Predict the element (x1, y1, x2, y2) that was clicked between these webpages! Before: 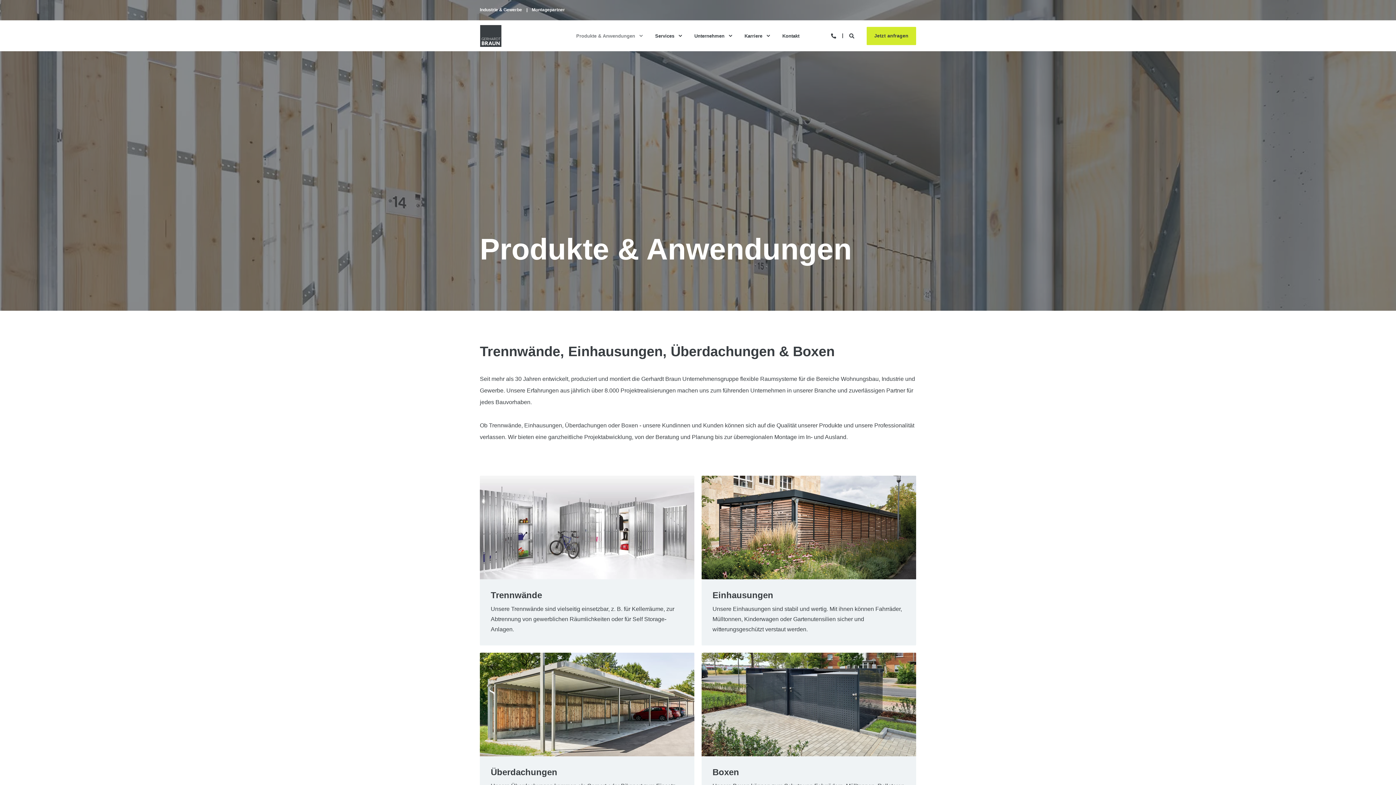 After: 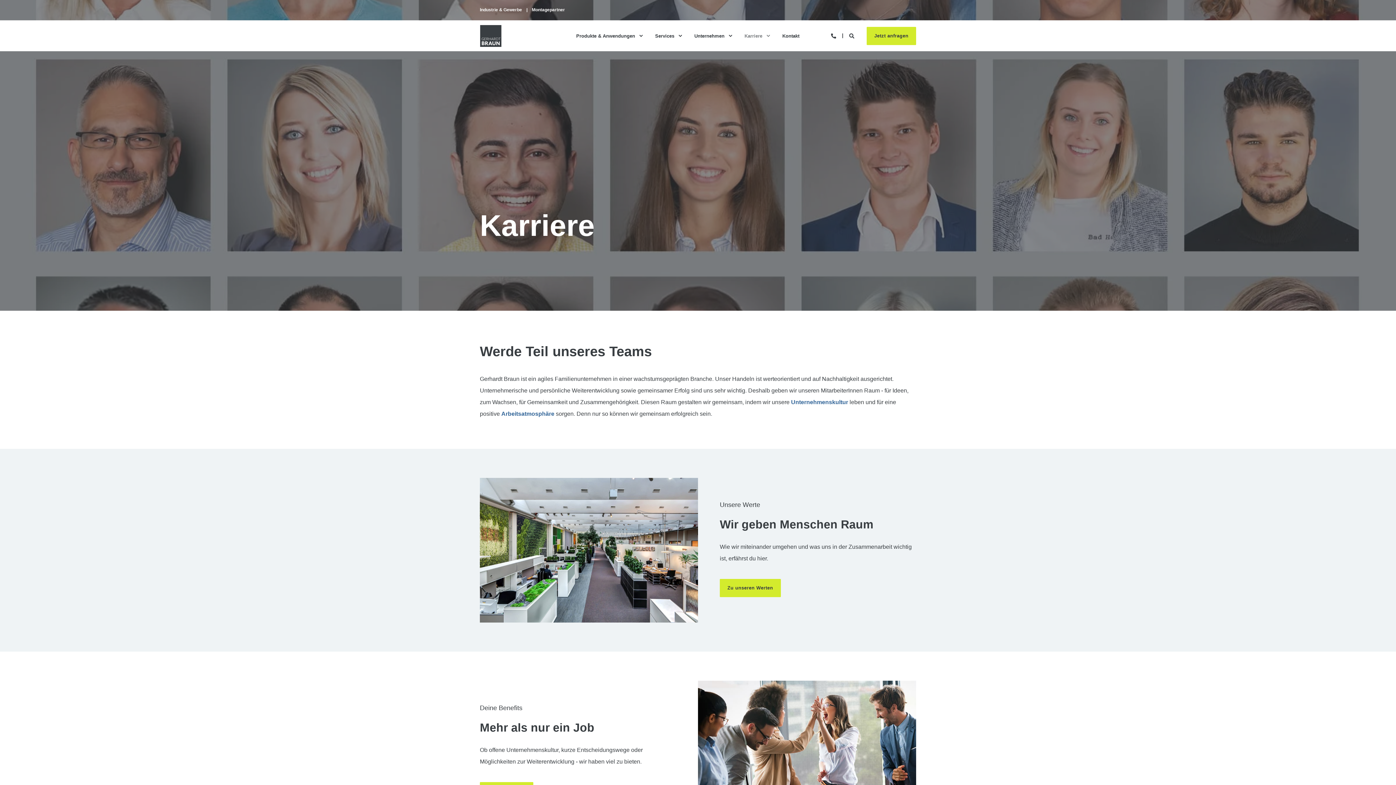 Action: label: Karriere bbox: (728, 0, 764, 30)